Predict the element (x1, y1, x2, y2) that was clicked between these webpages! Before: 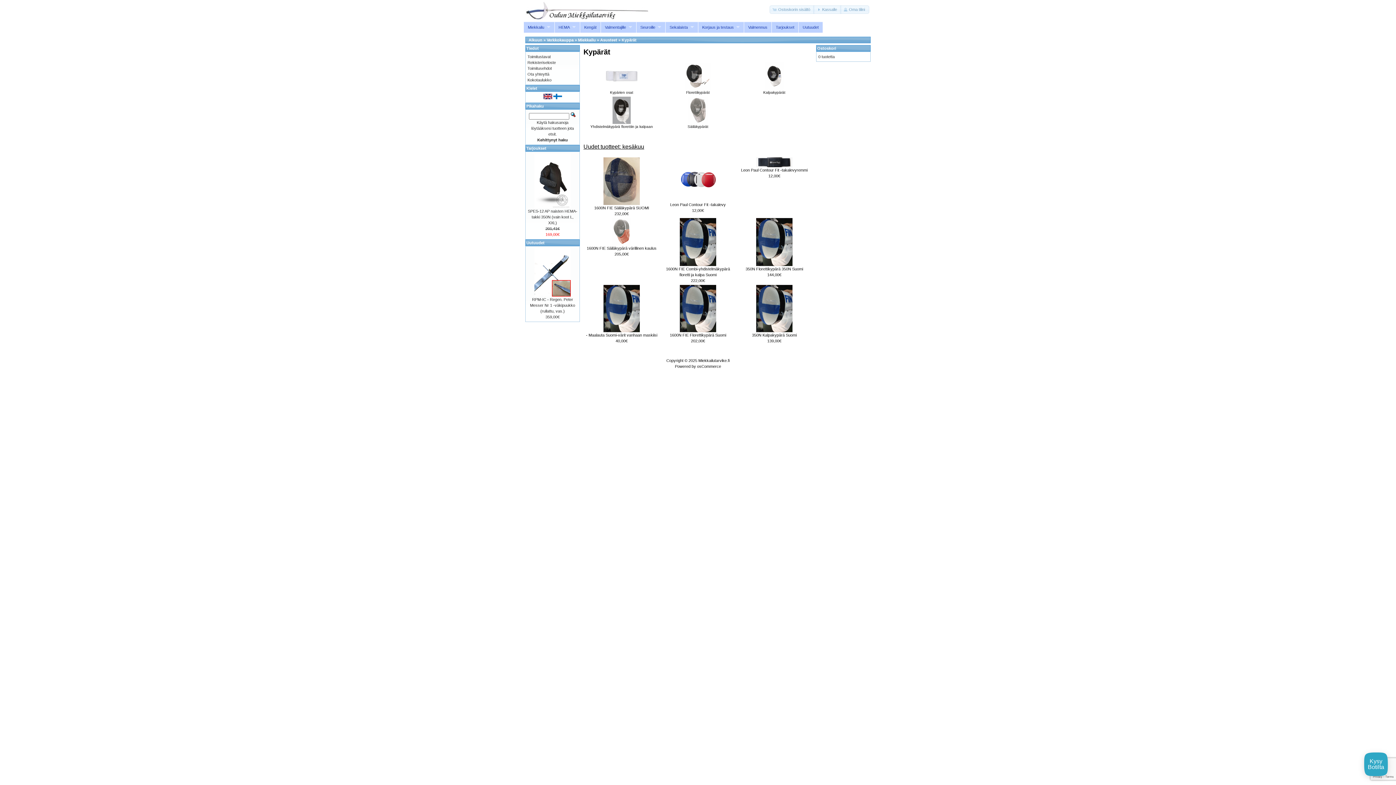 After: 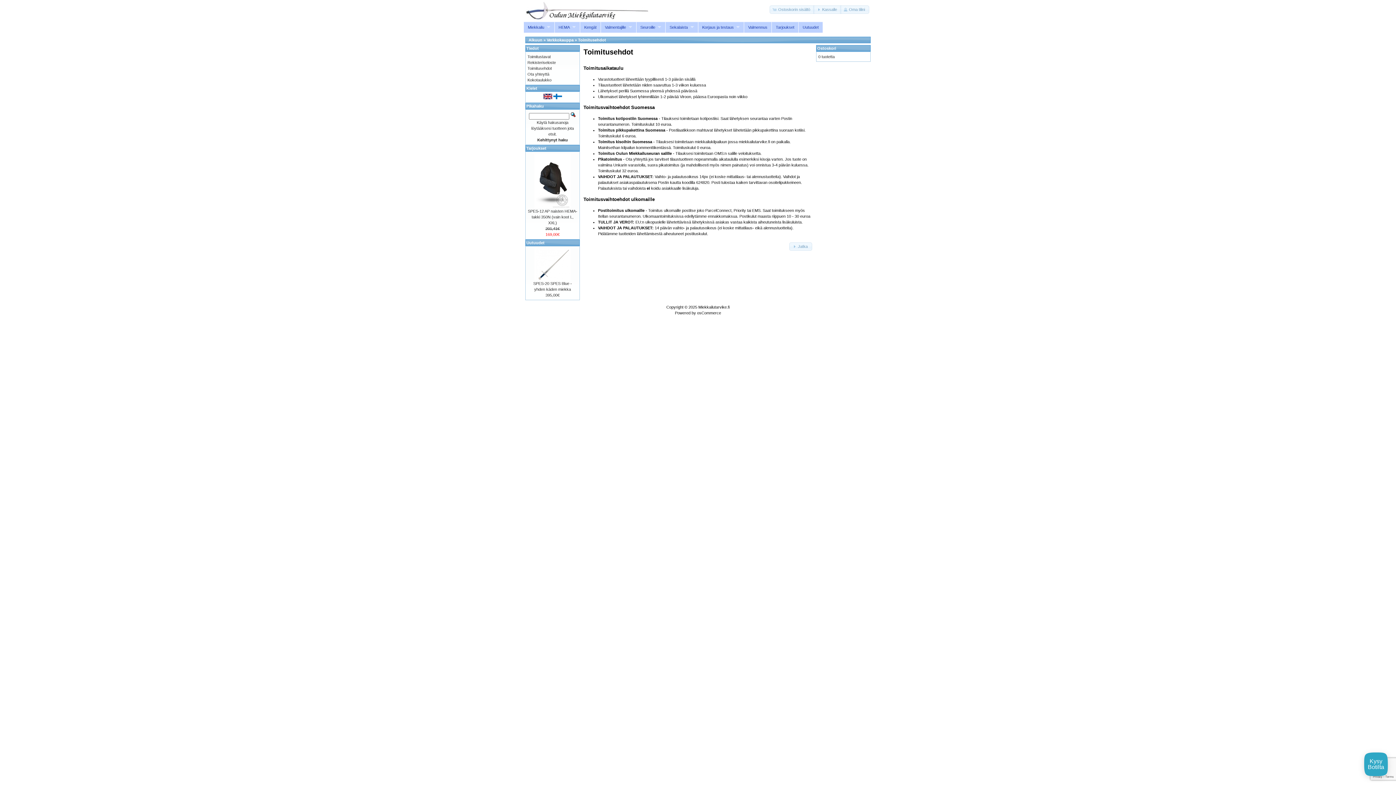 Action: bbox: (527, 54, 550, 58) label: Toimitustavat